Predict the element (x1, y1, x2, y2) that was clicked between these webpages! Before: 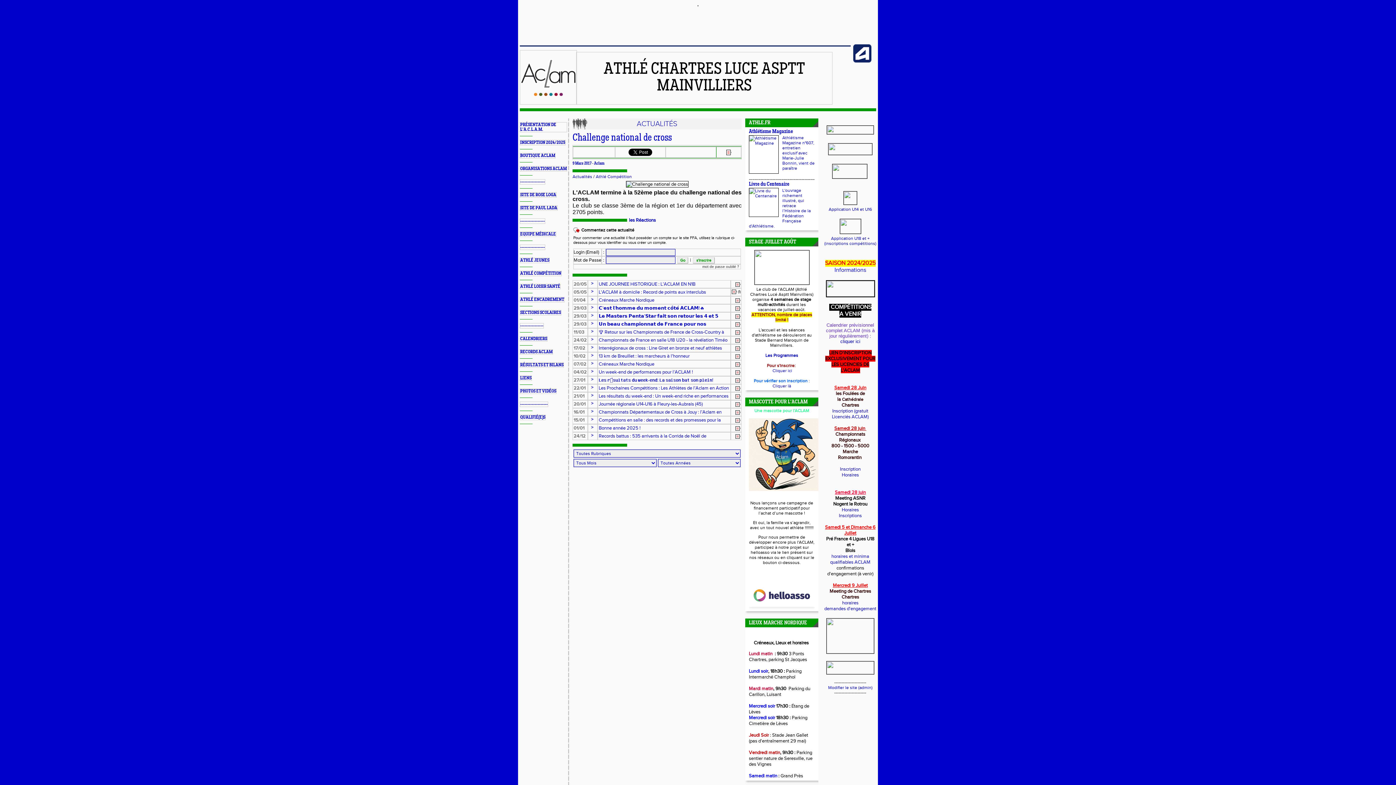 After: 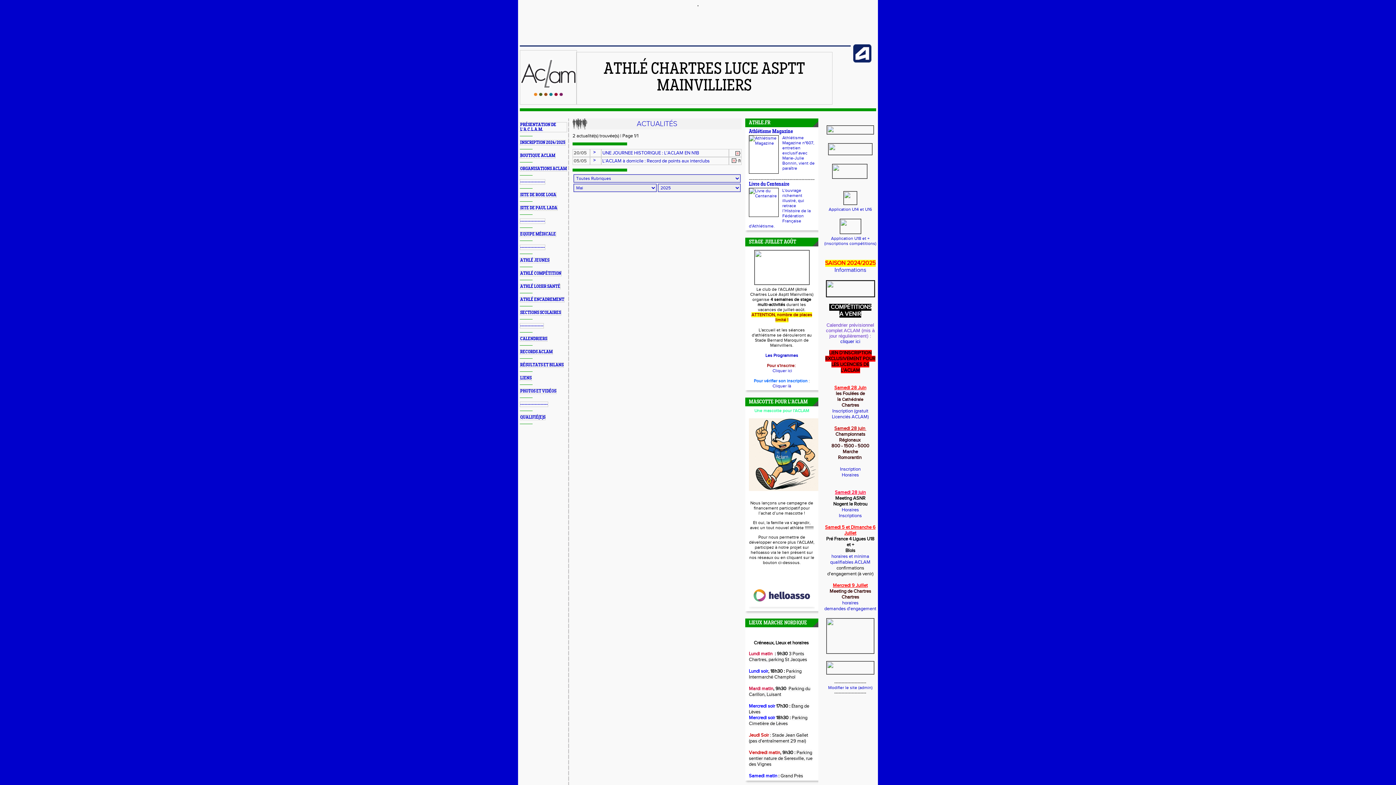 Action: bbox: (573, 289, 586, 295) label: 05/05